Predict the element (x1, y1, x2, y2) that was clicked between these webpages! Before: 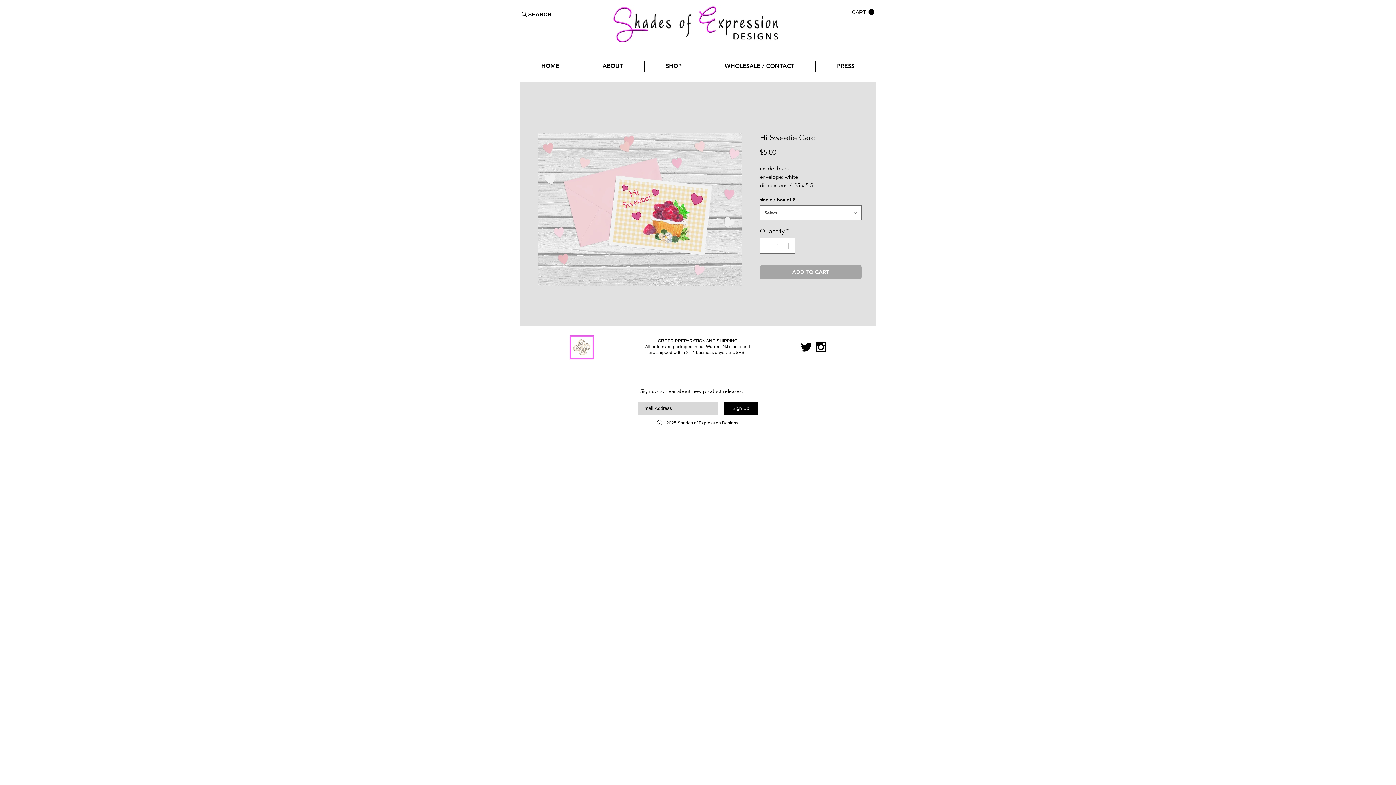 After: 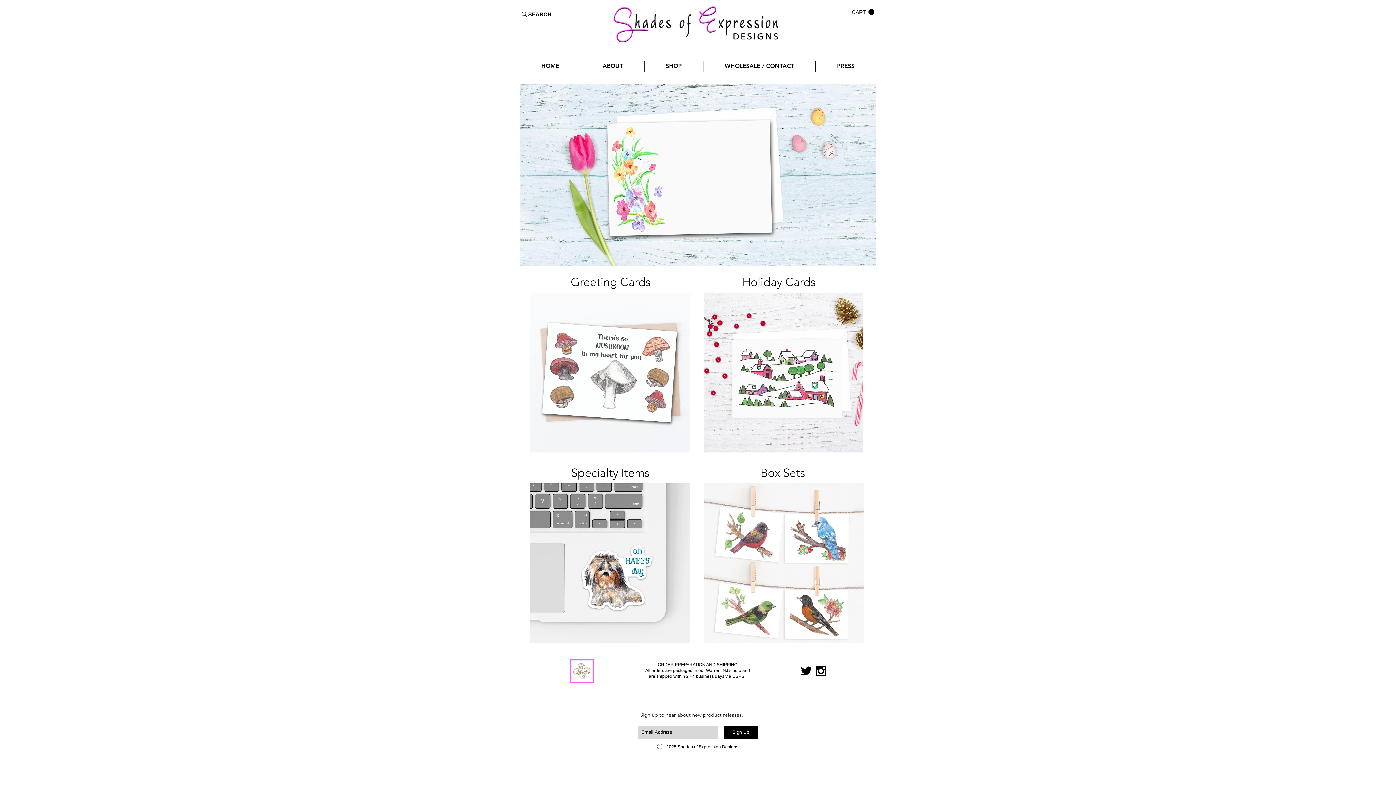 Action: label: HOME bbox: (520, 60, 581, 71)